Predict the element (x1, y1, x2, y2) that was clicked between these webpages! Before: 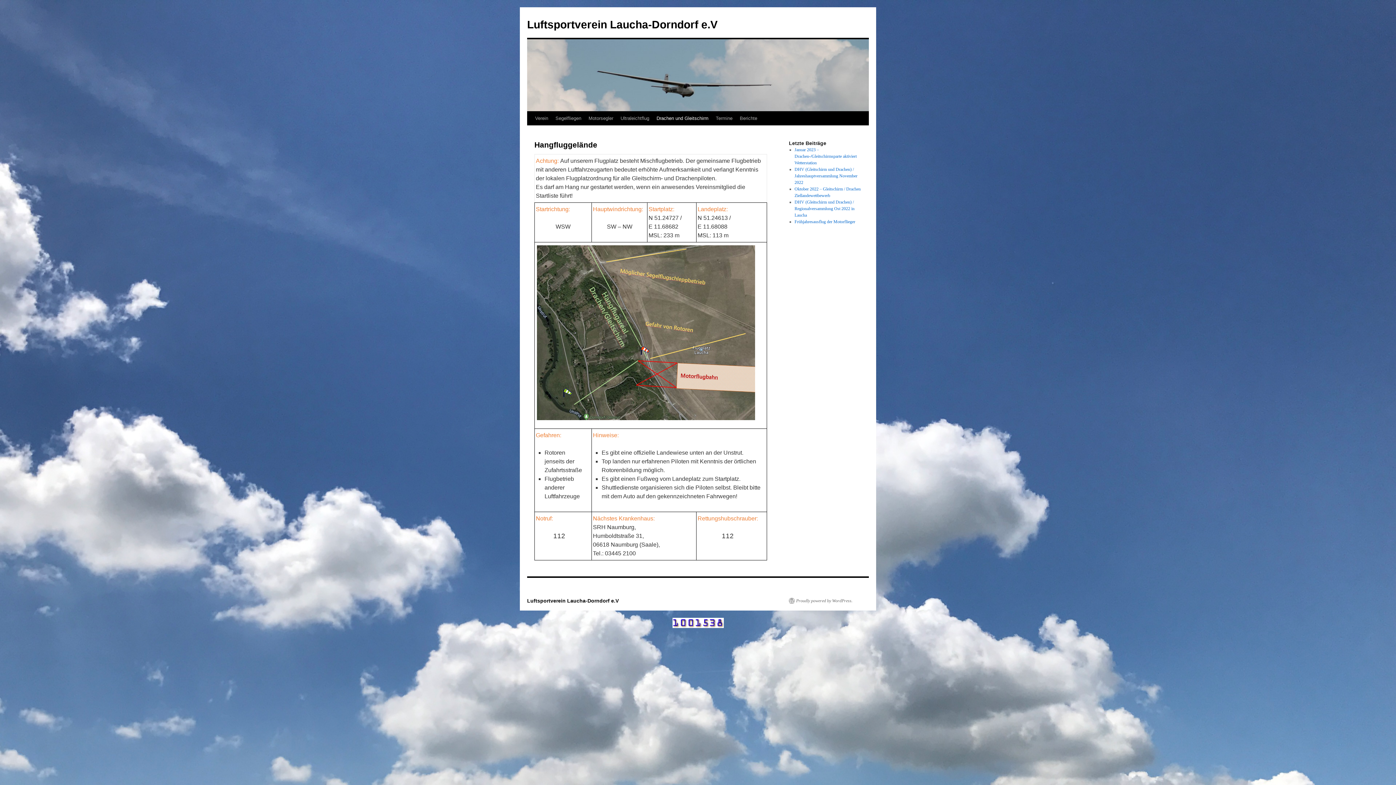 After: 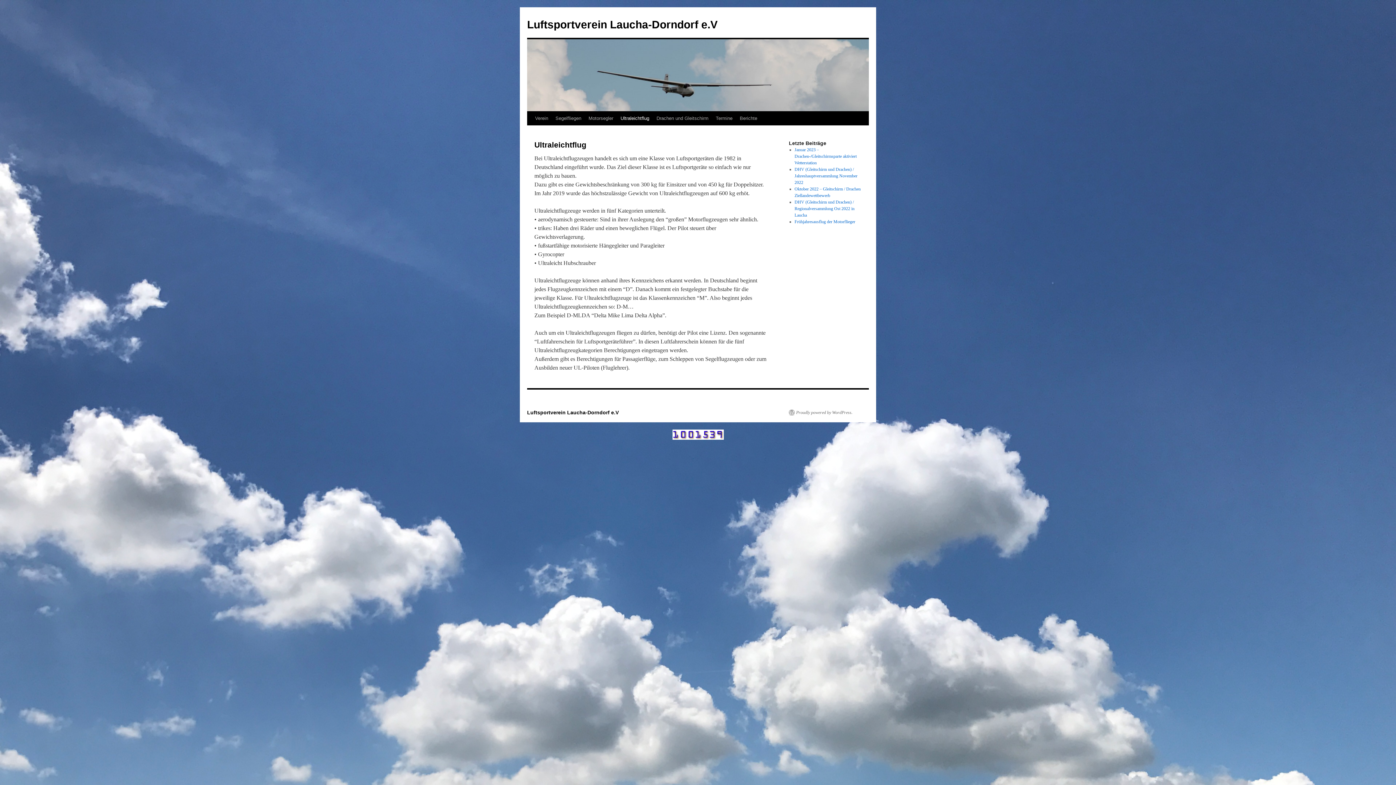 Action: label: Ultraleichtflug bbox: (617, 111, 653, 125)